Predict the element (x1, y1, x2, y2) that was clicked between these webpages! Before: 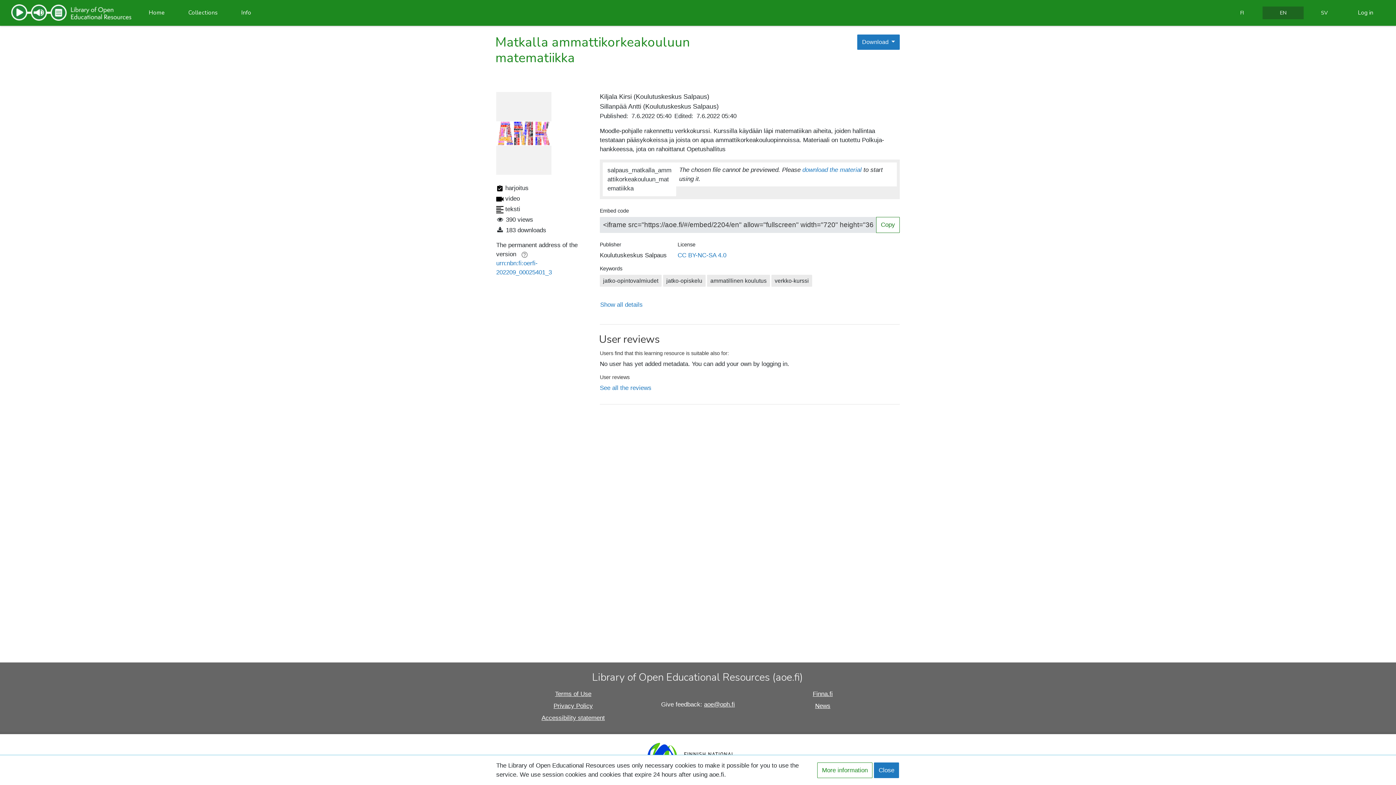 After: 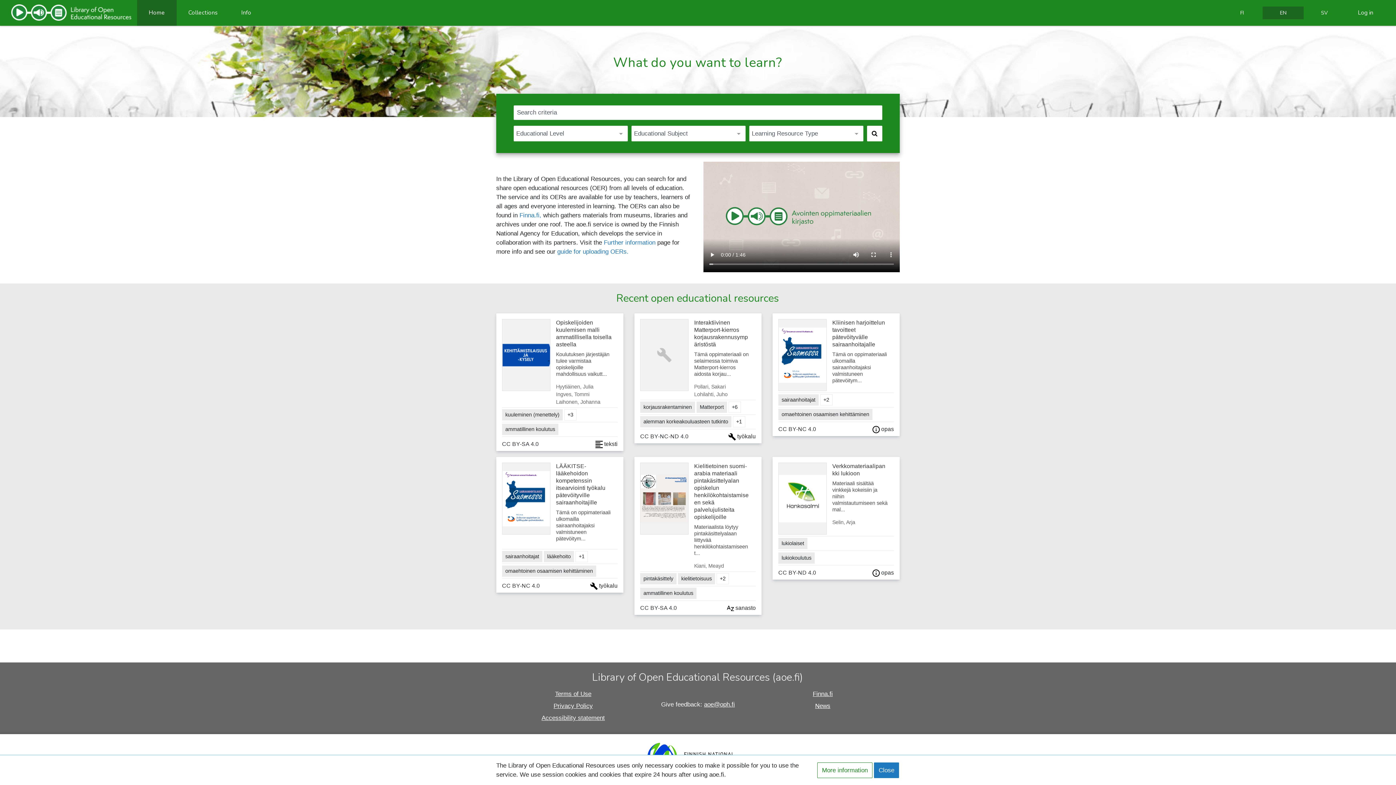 Action: bbox: (137, 0, 176, 25) label: Home